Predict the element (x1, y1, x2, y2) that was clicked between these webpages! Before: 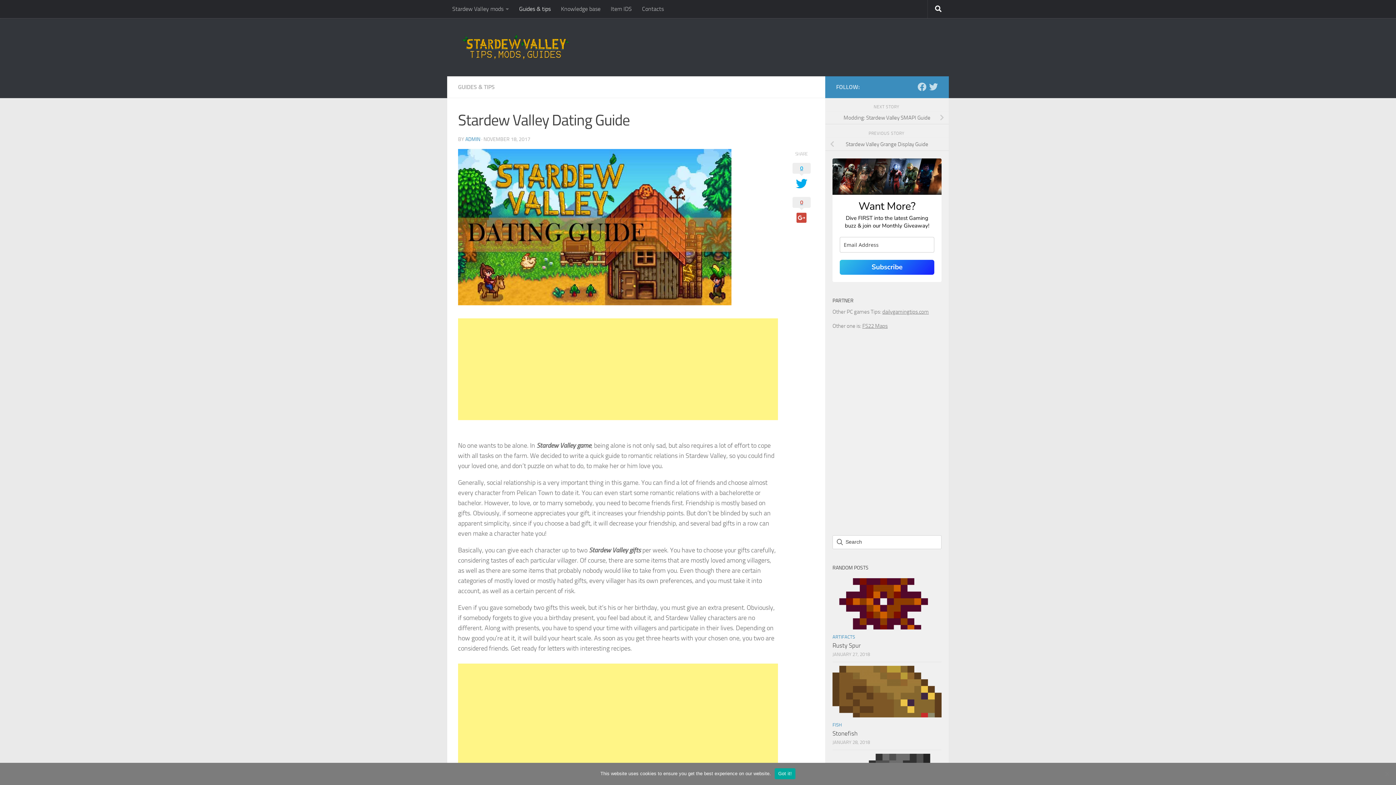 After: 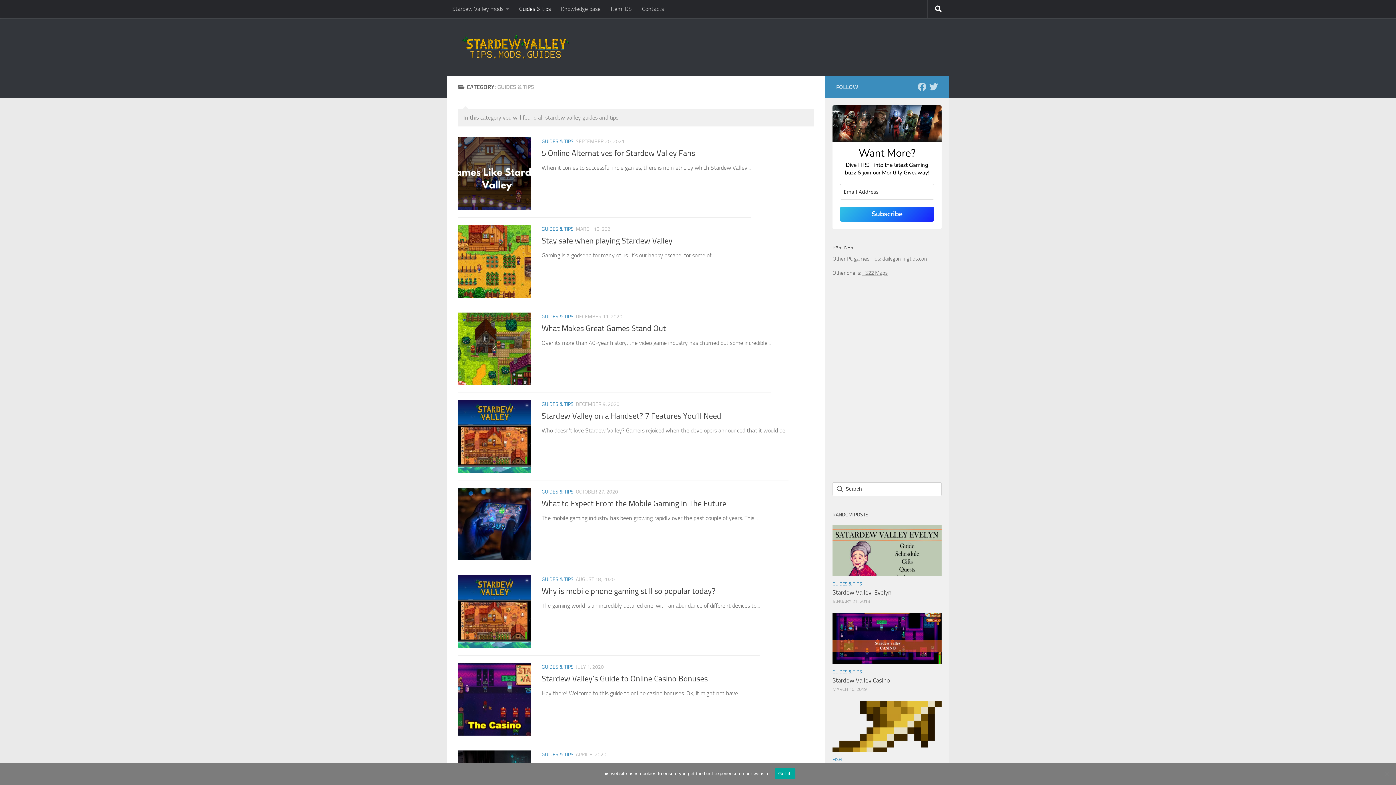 Action: bbox: (458, 83, 494, 90) label: GUIDES & TIPS